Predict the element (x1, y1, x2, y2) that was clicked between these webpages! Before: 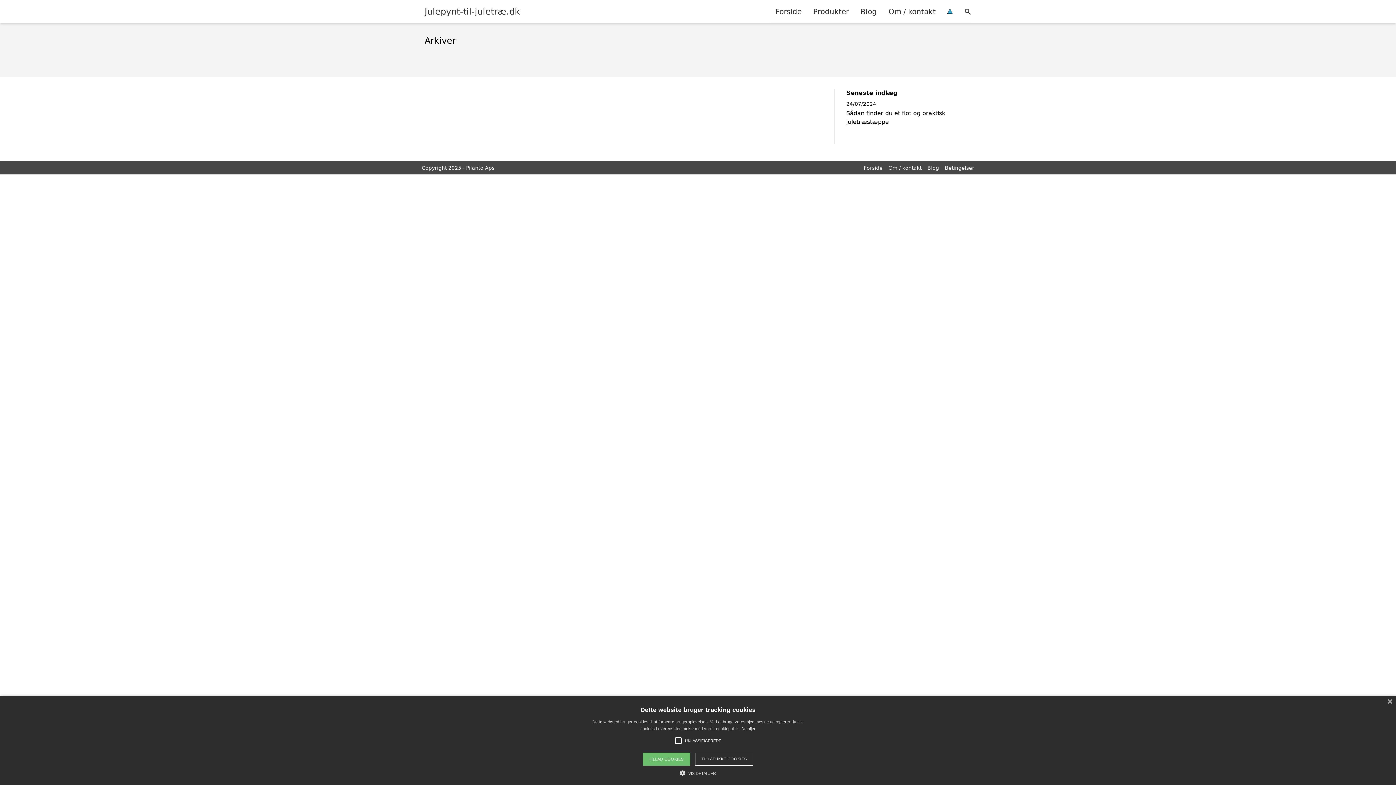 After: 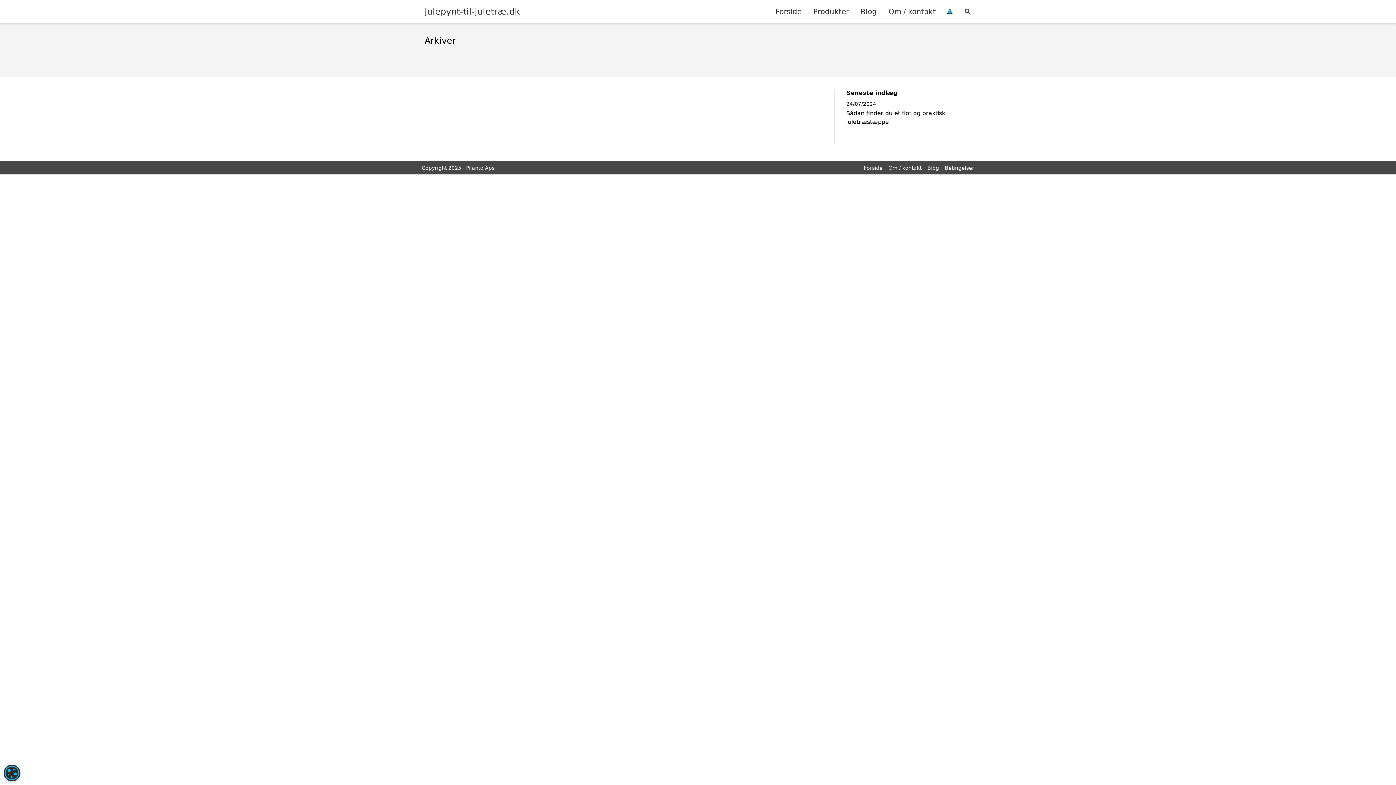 Action: label: Close bbox: (1387, 699, 1392, 705)